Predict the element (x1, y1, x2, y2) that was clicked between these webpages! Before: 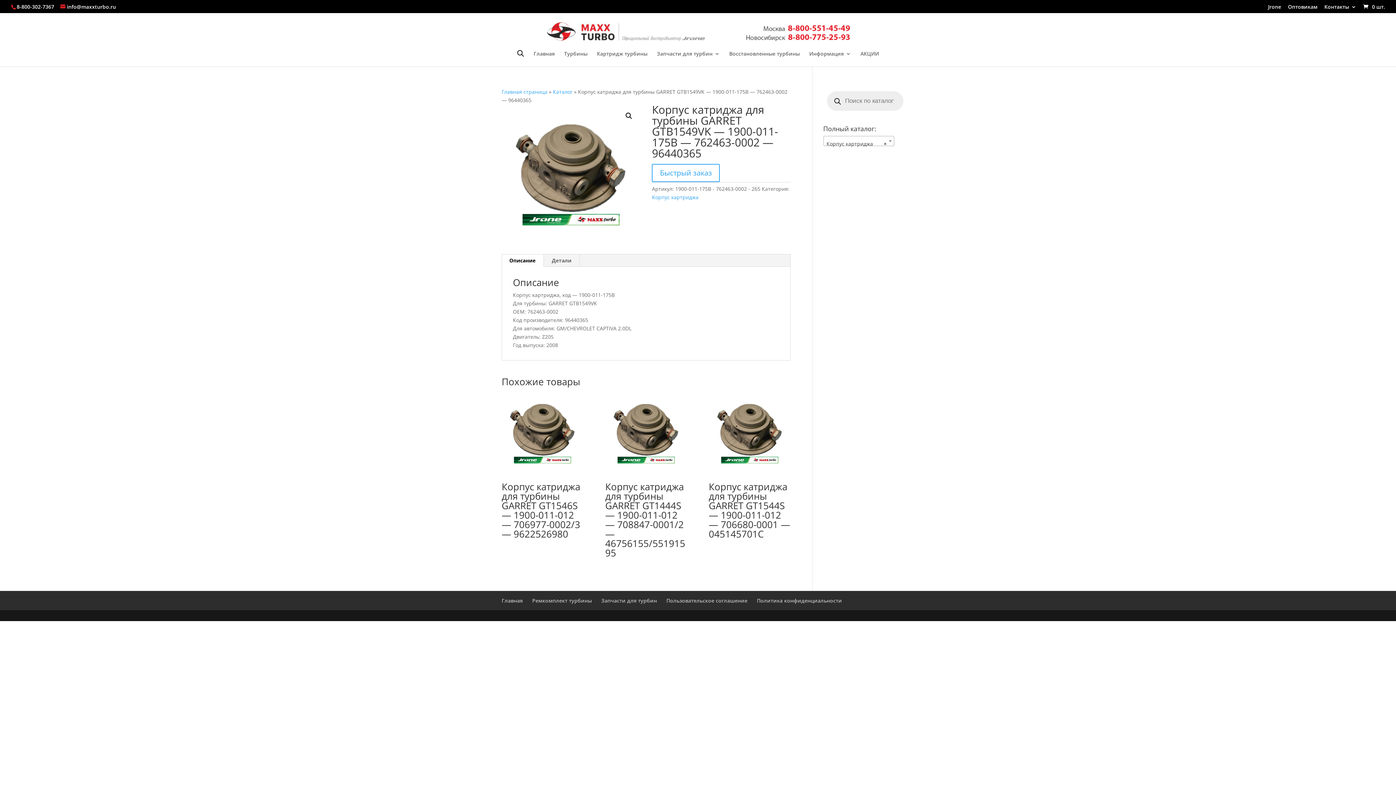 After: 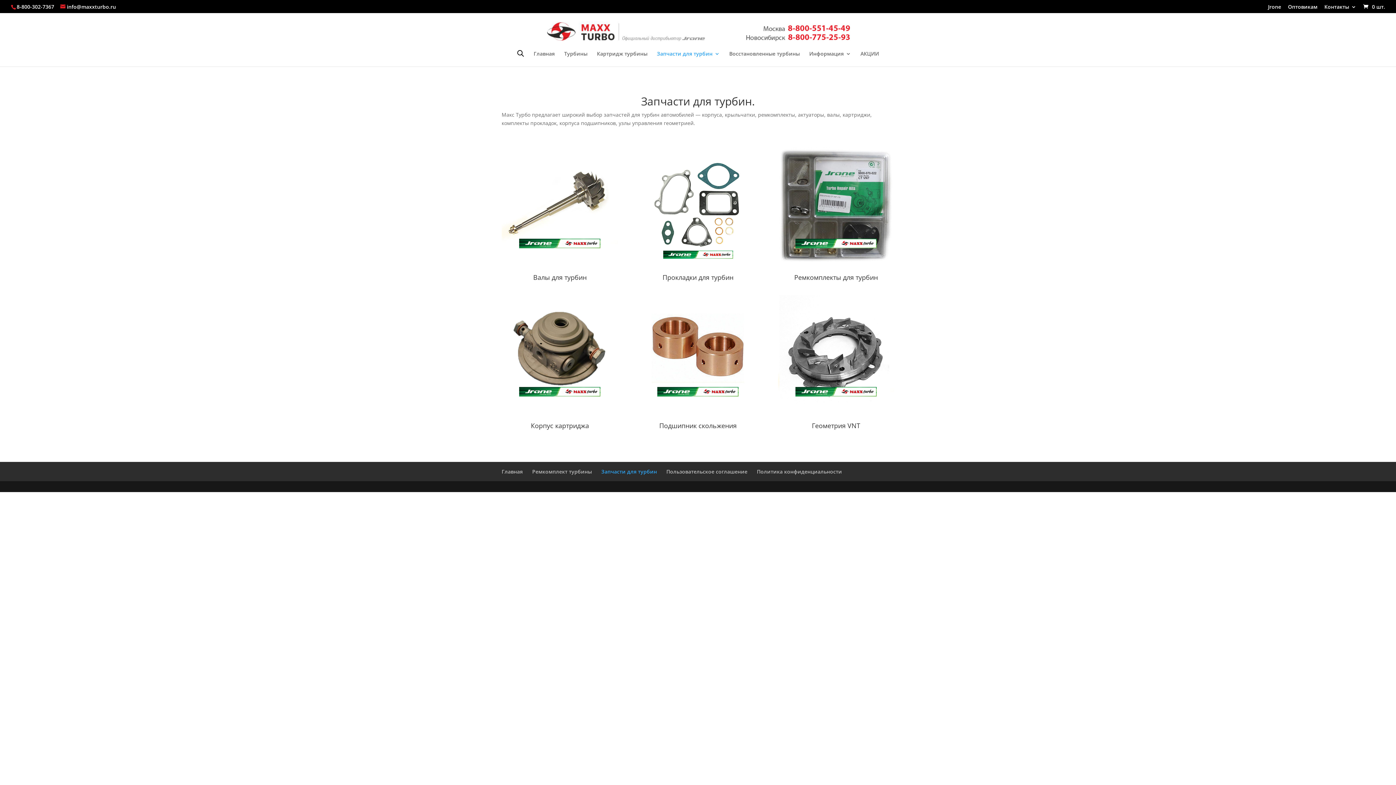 Action: label: Запчасти для турбин bbox: (601, 597, 657, 604)